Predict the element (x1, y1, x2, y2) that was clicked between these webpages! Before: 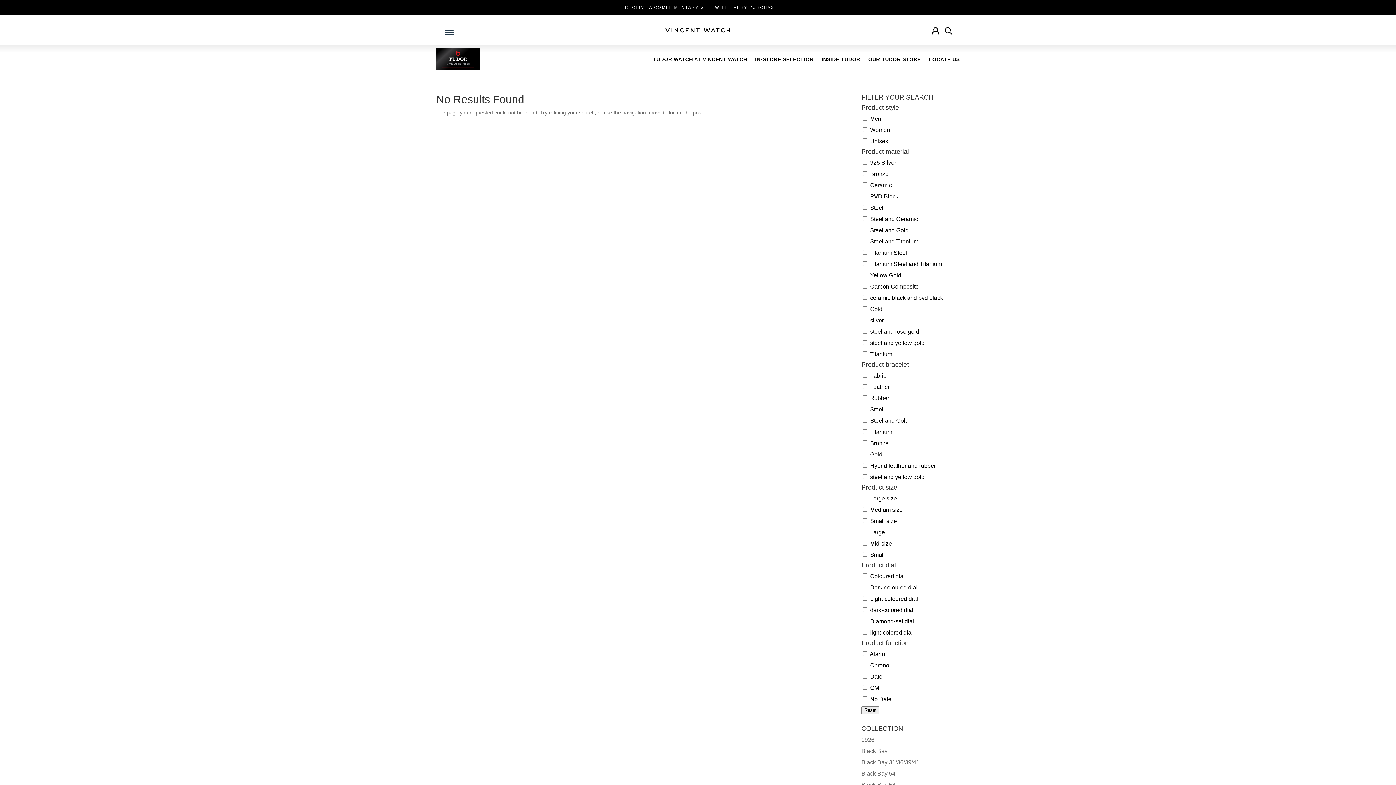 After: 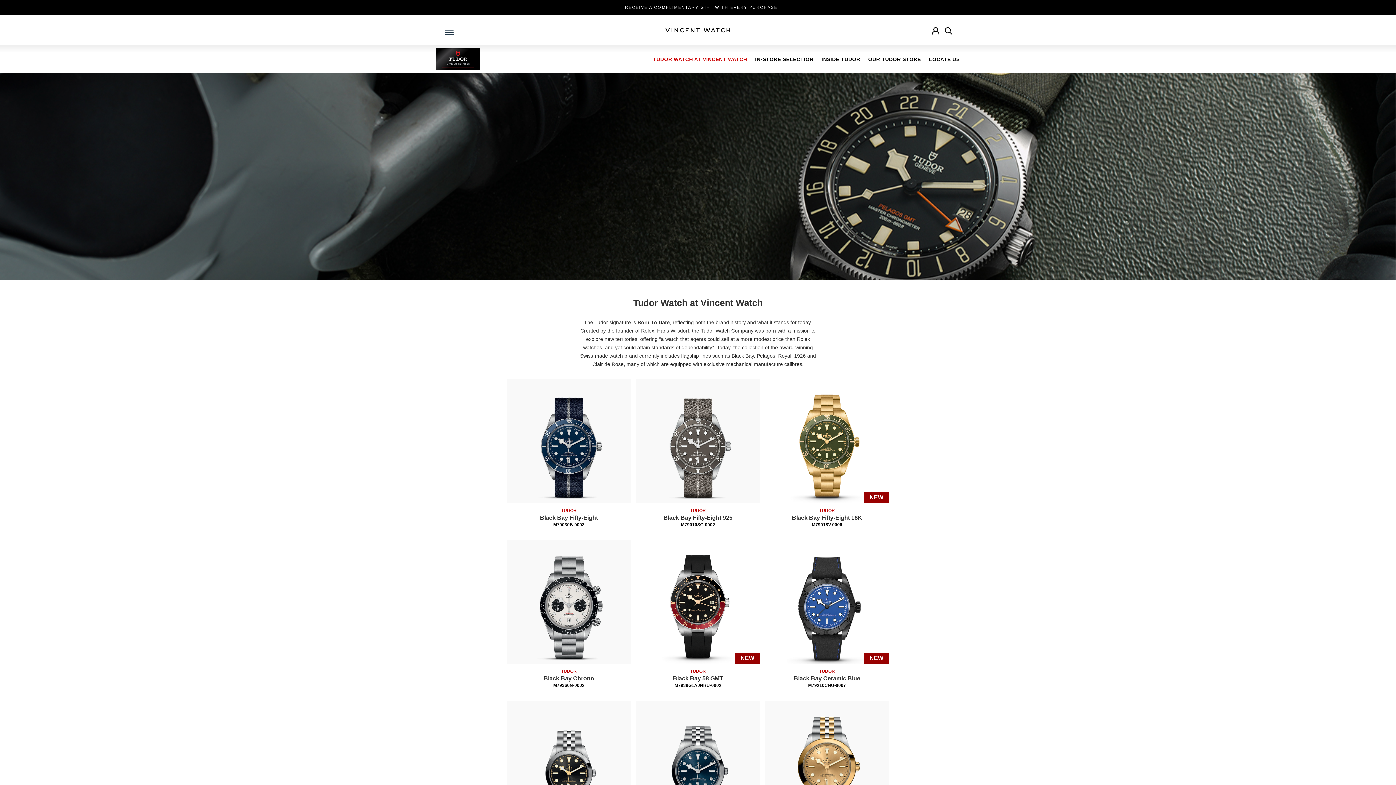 Action: label: TUDOR WATCH AT VINCENT WATCH bbox: (653, 45, 747, 73)